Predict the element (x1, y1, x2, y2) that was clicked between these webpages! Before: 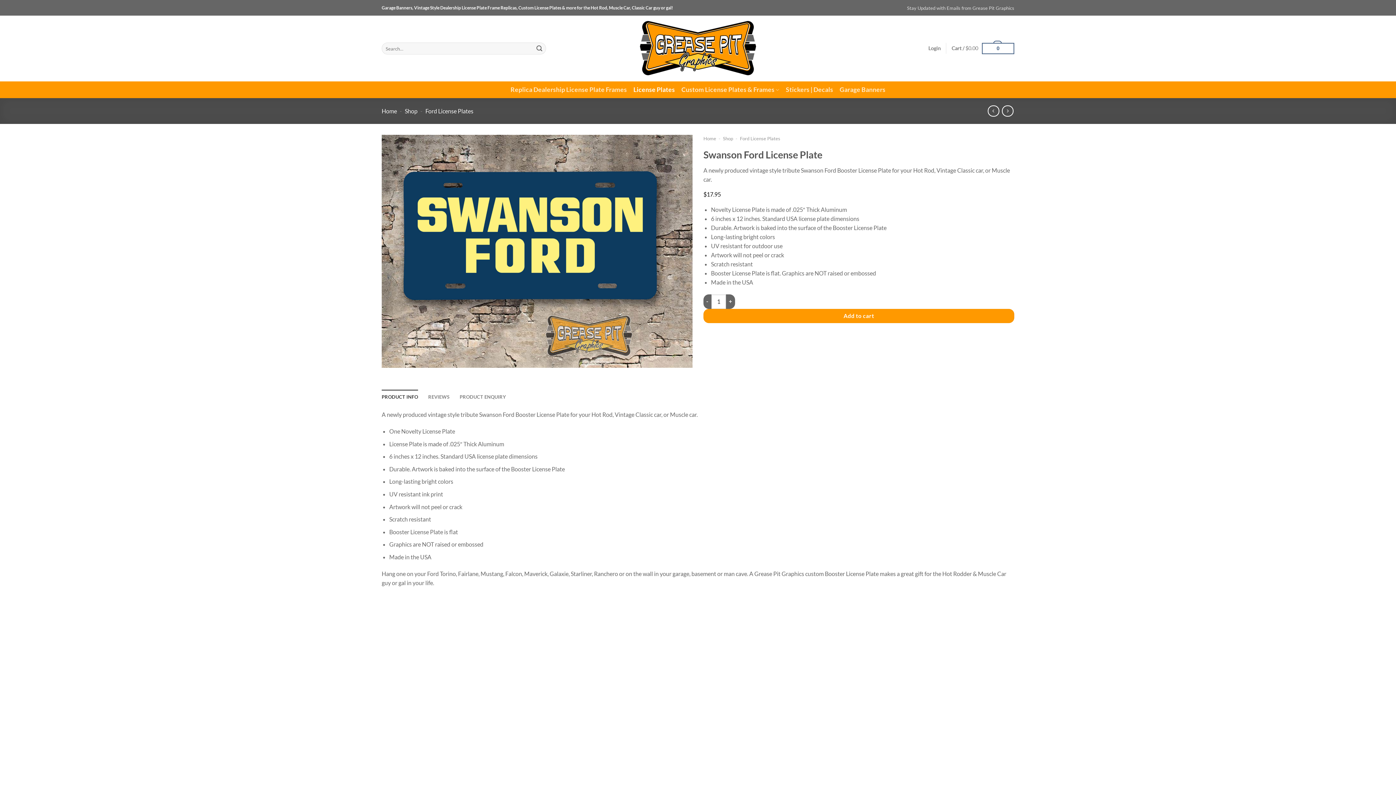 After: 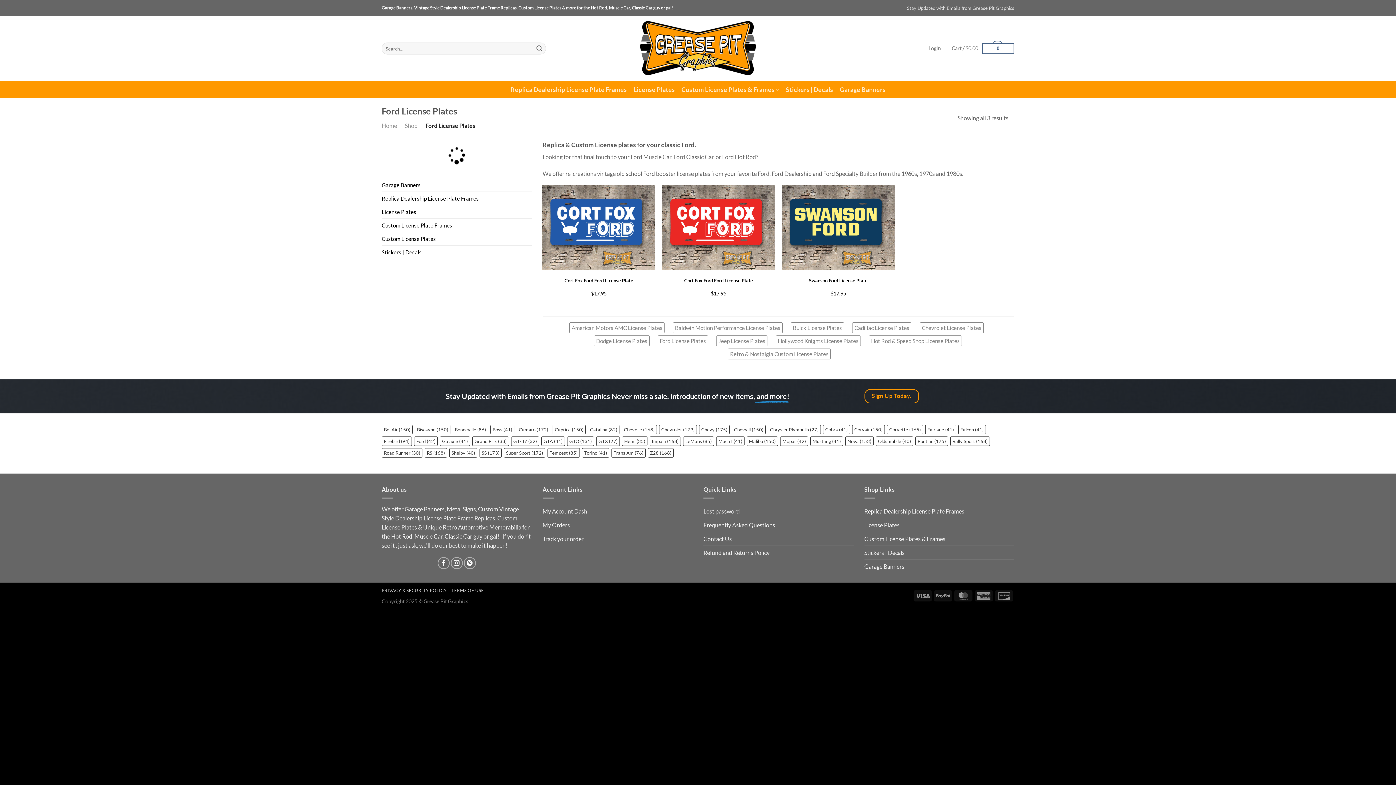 Action: label: Ford License Plates bbox: (425, 107, 473, 114)